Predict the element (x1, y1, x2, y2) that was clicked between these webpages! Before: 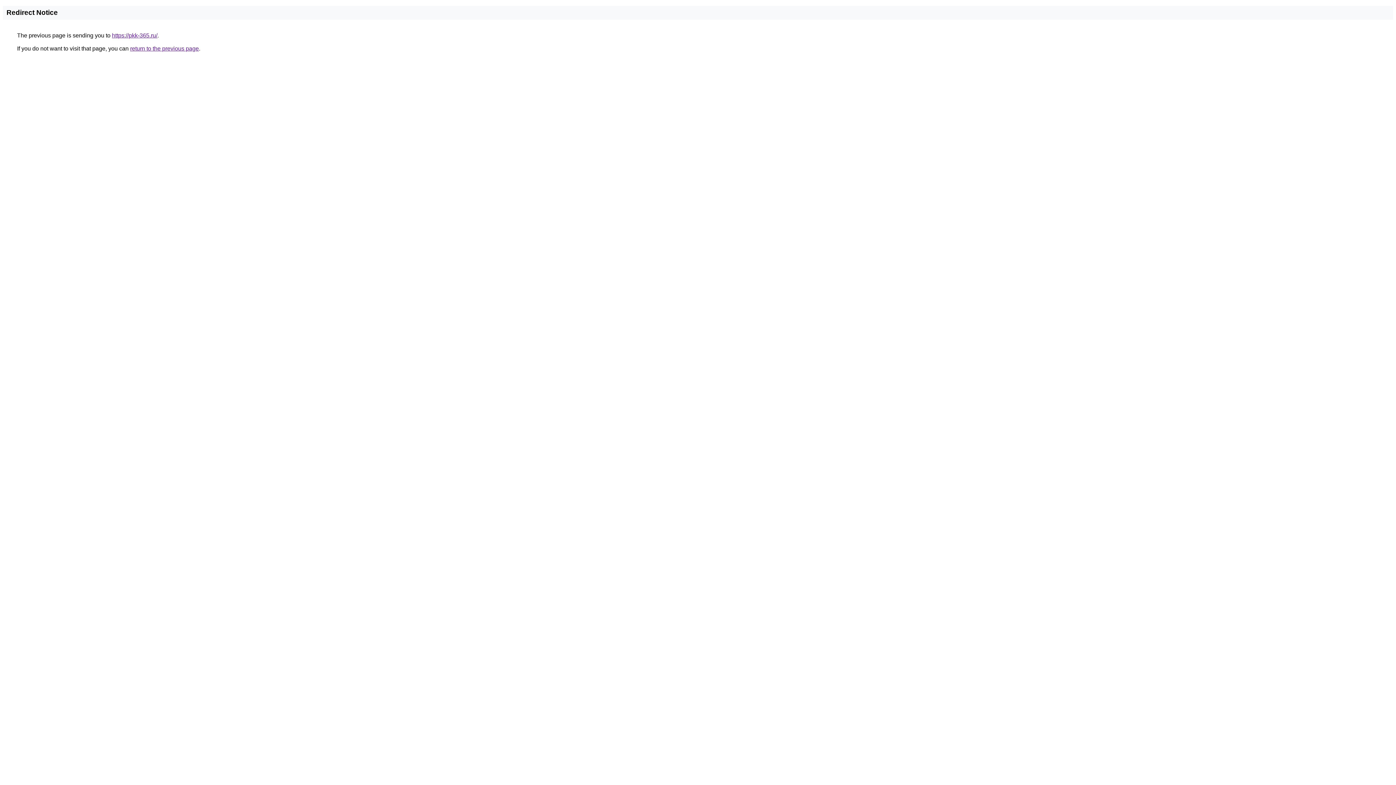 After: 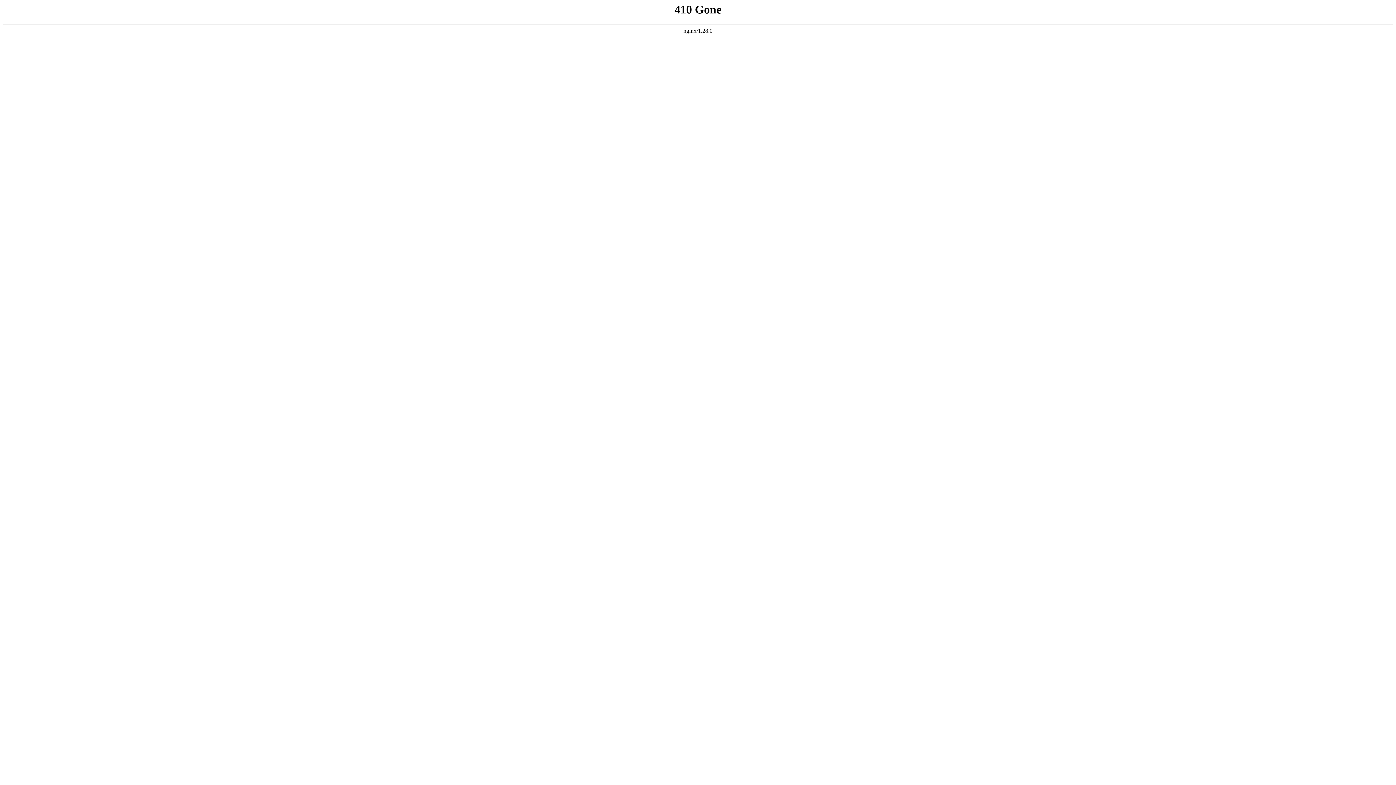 Action: bbox: (112, 32, 157, 38) label: https://pkk-365.ru/